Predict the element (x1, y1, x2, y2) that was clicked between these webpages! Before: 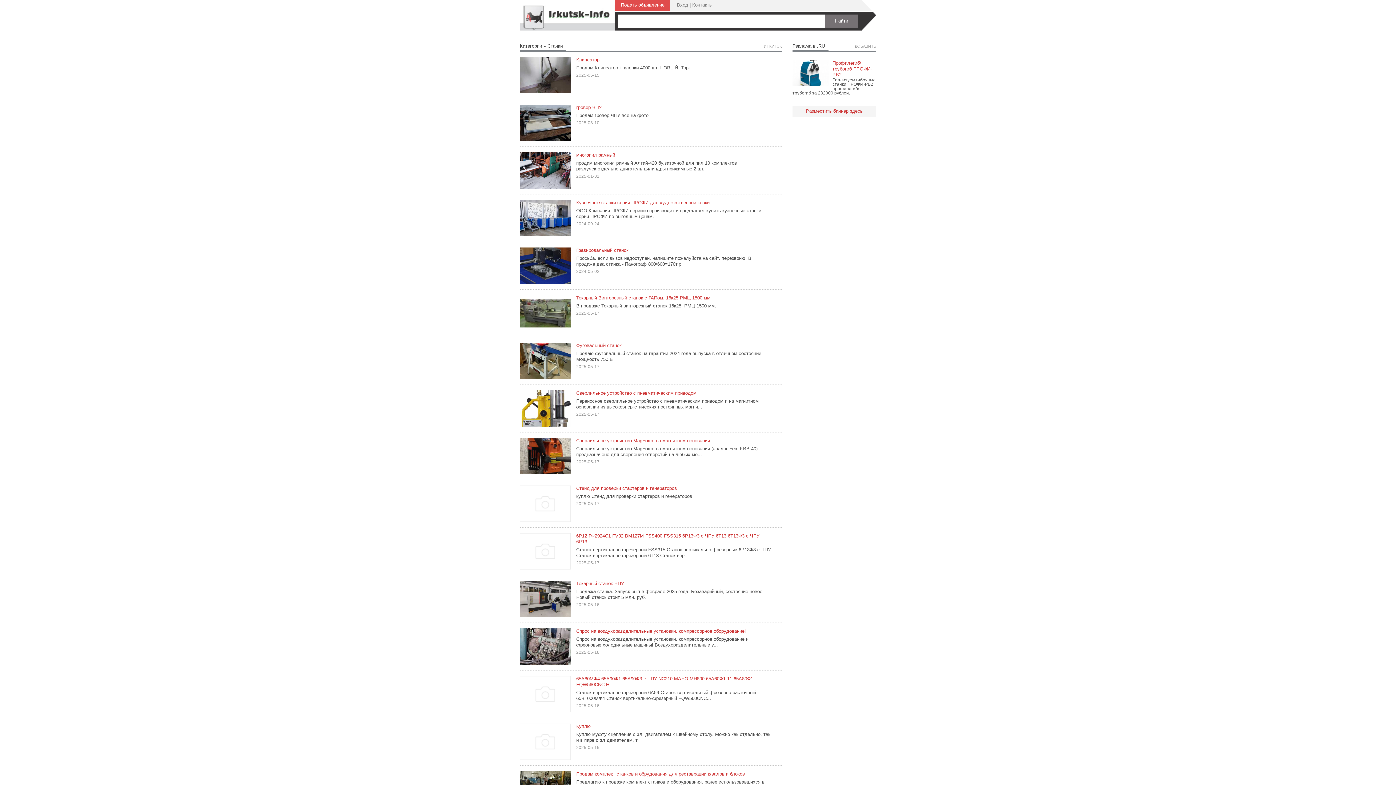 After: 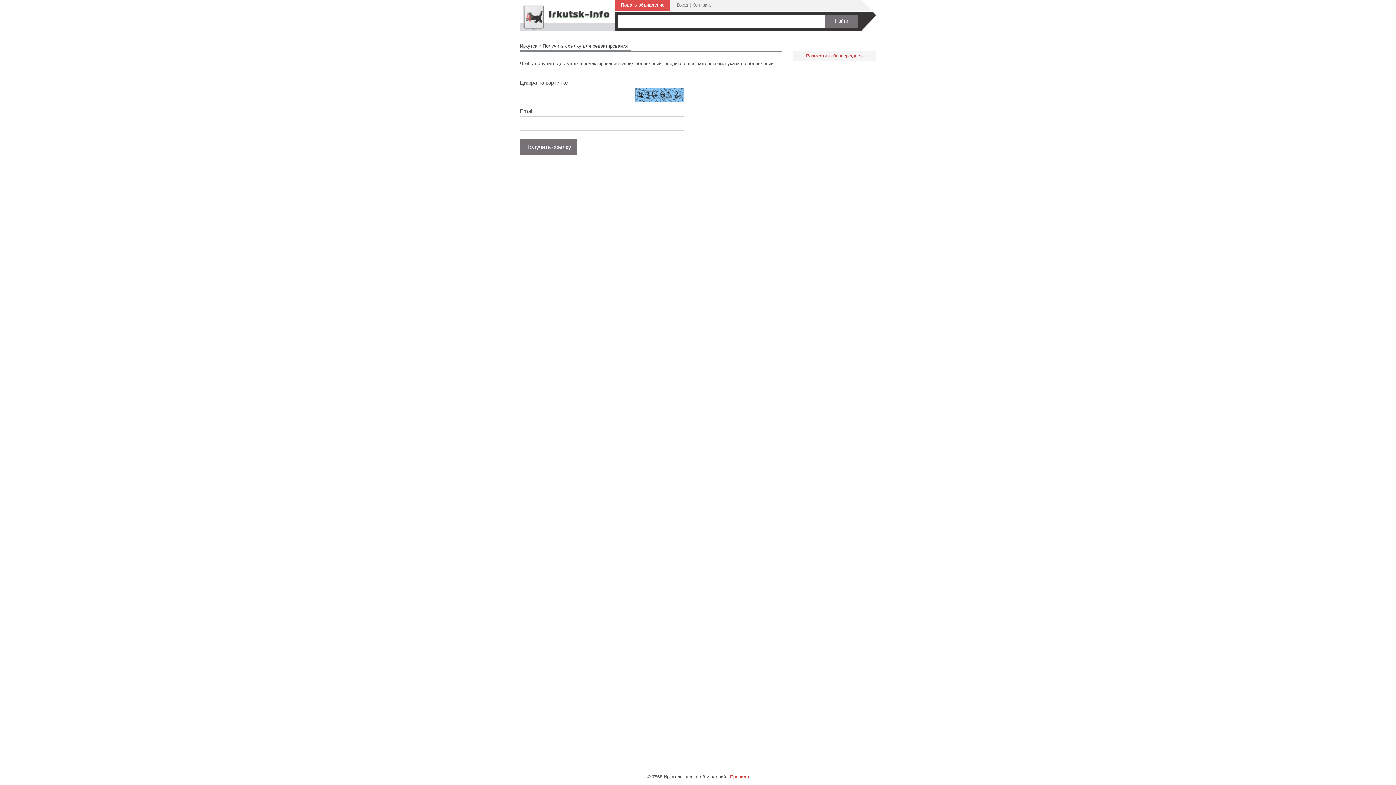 Action: label: Вход bbox: (677, 2, 688, 7)